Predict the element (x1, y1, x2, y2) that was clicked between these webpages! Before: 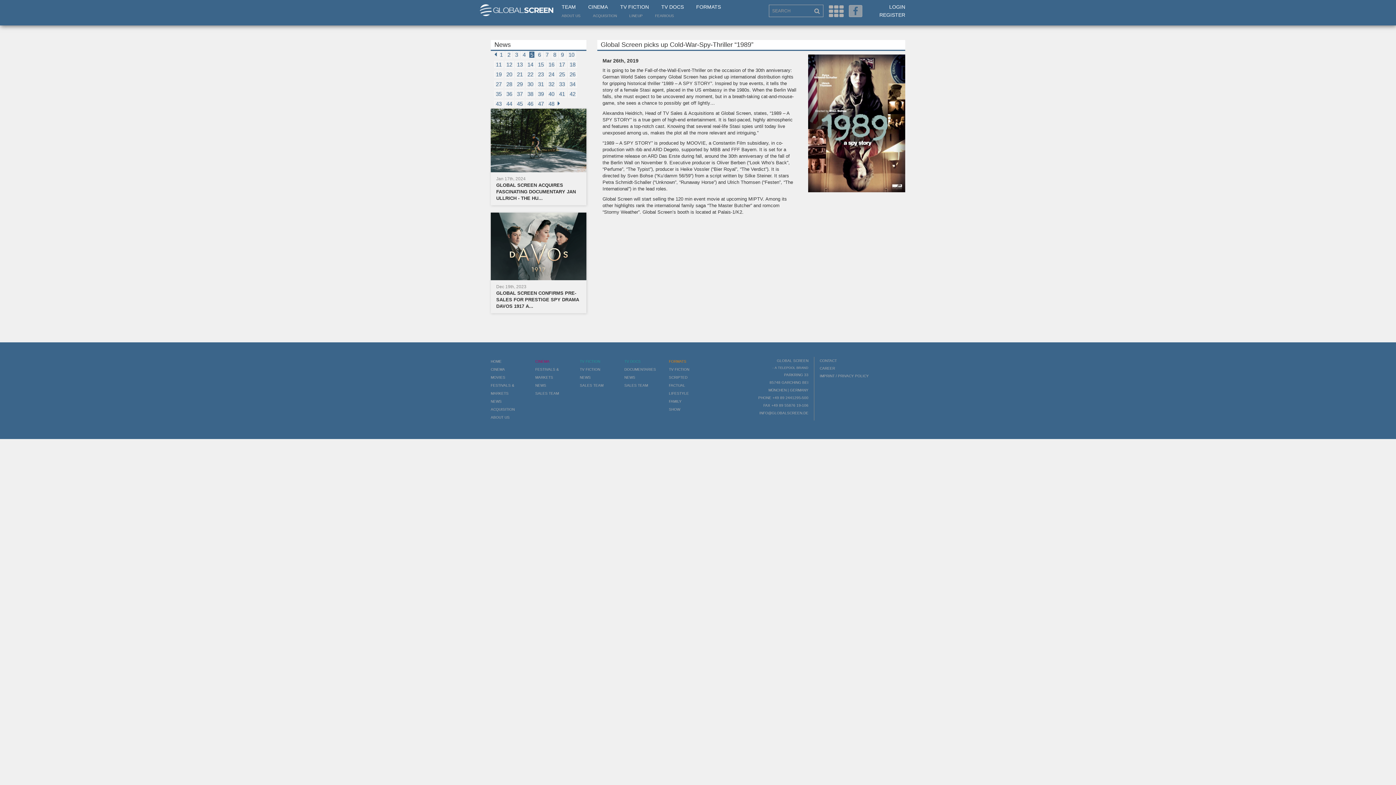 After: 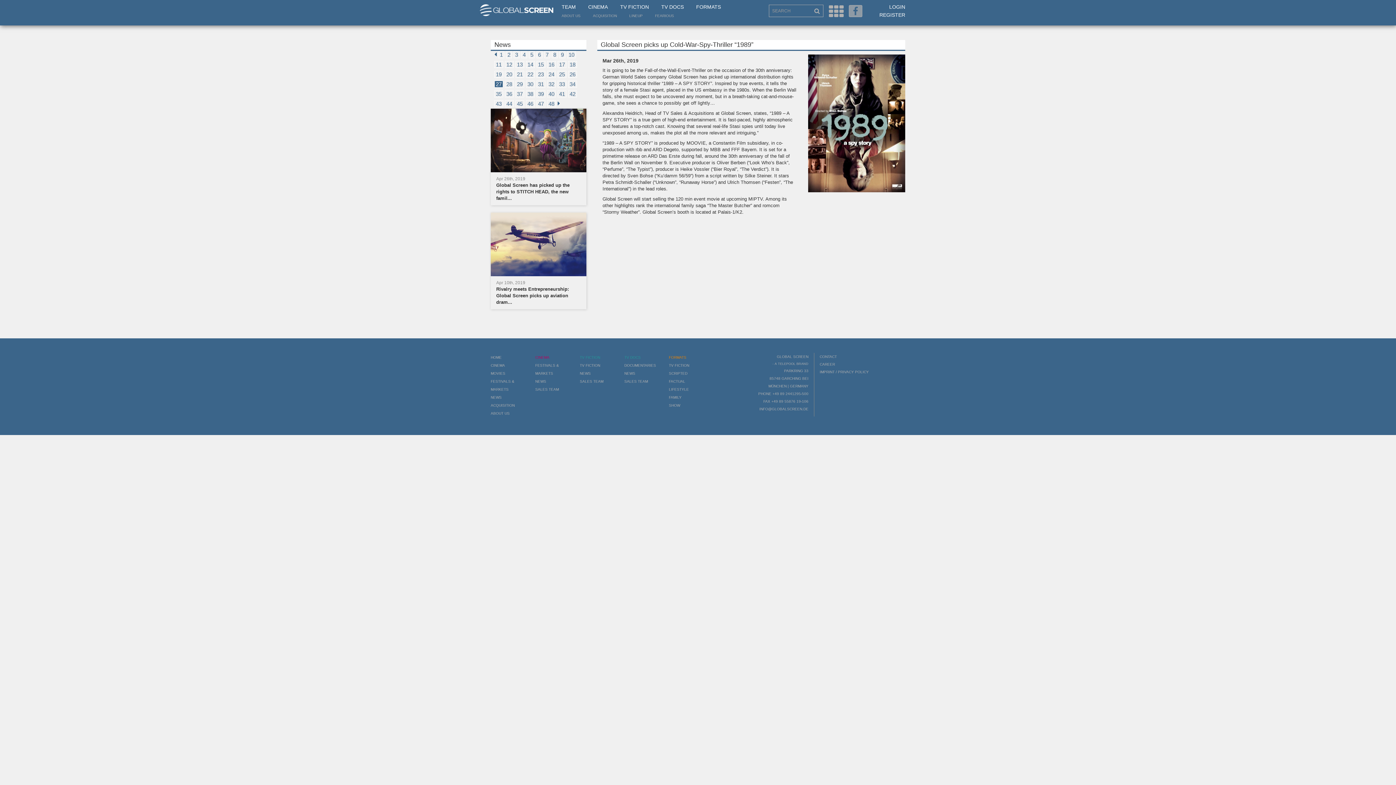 Action: bbox: (494, 80, 505, 87) label: 27 